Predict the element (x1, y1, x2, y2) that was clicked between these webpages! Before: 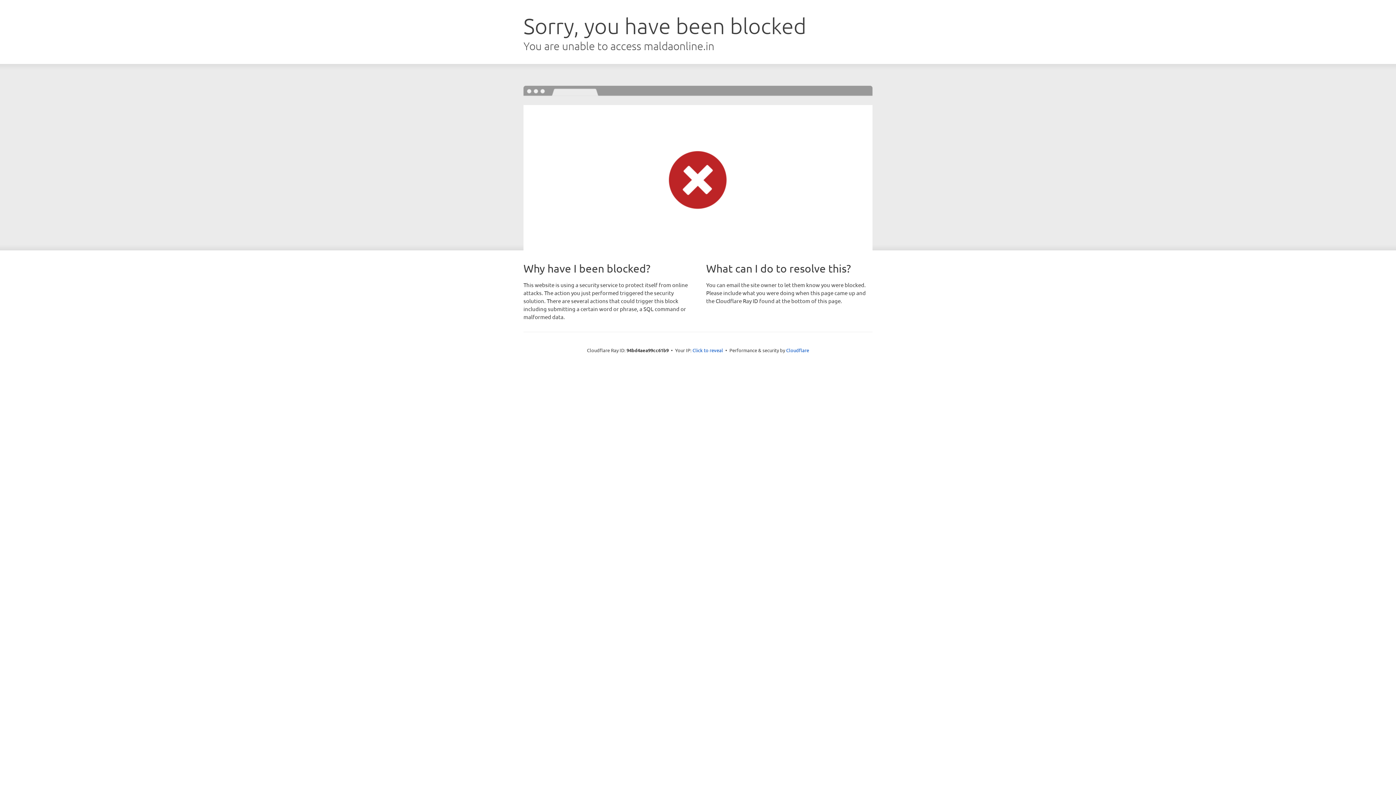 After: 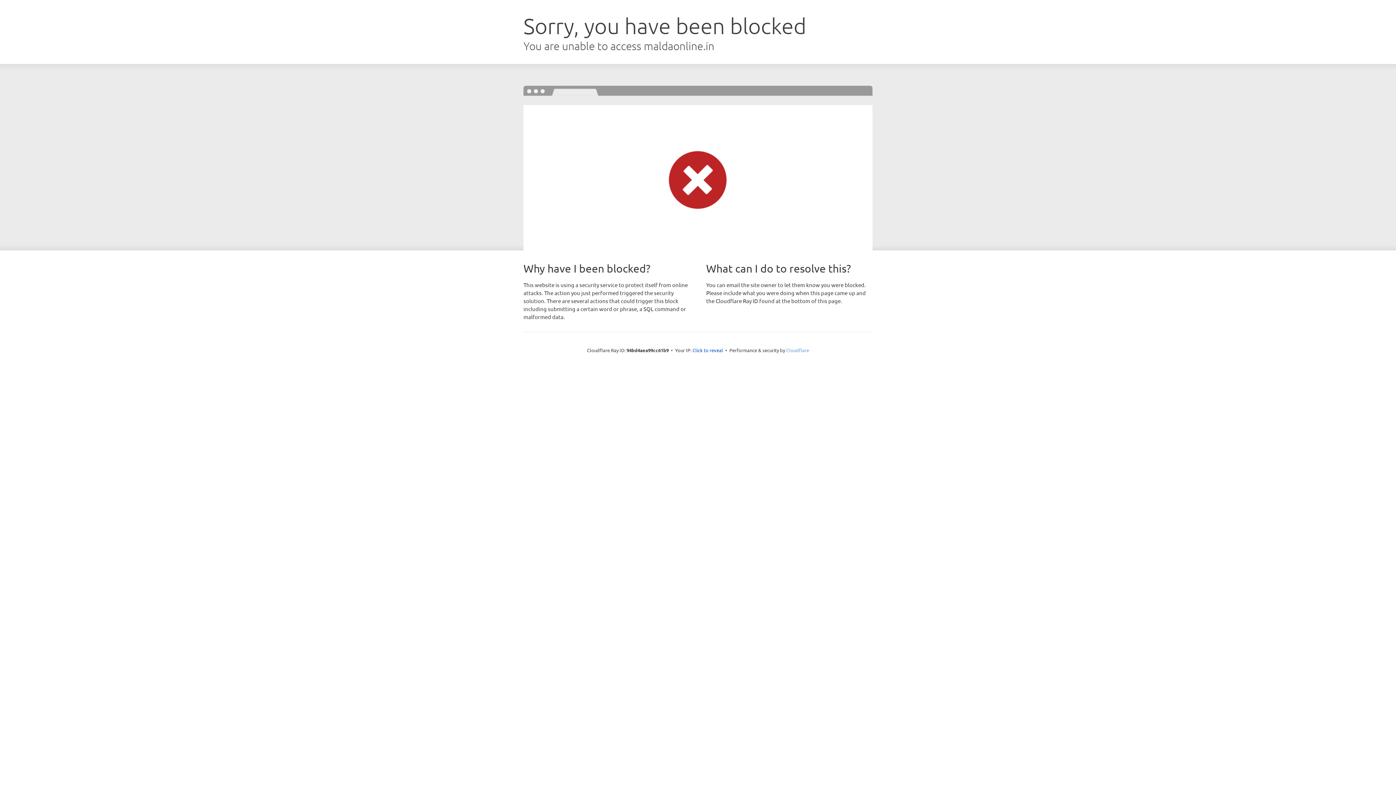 Action: bbox: (786, 347, 809, 353) label: Cloudflare